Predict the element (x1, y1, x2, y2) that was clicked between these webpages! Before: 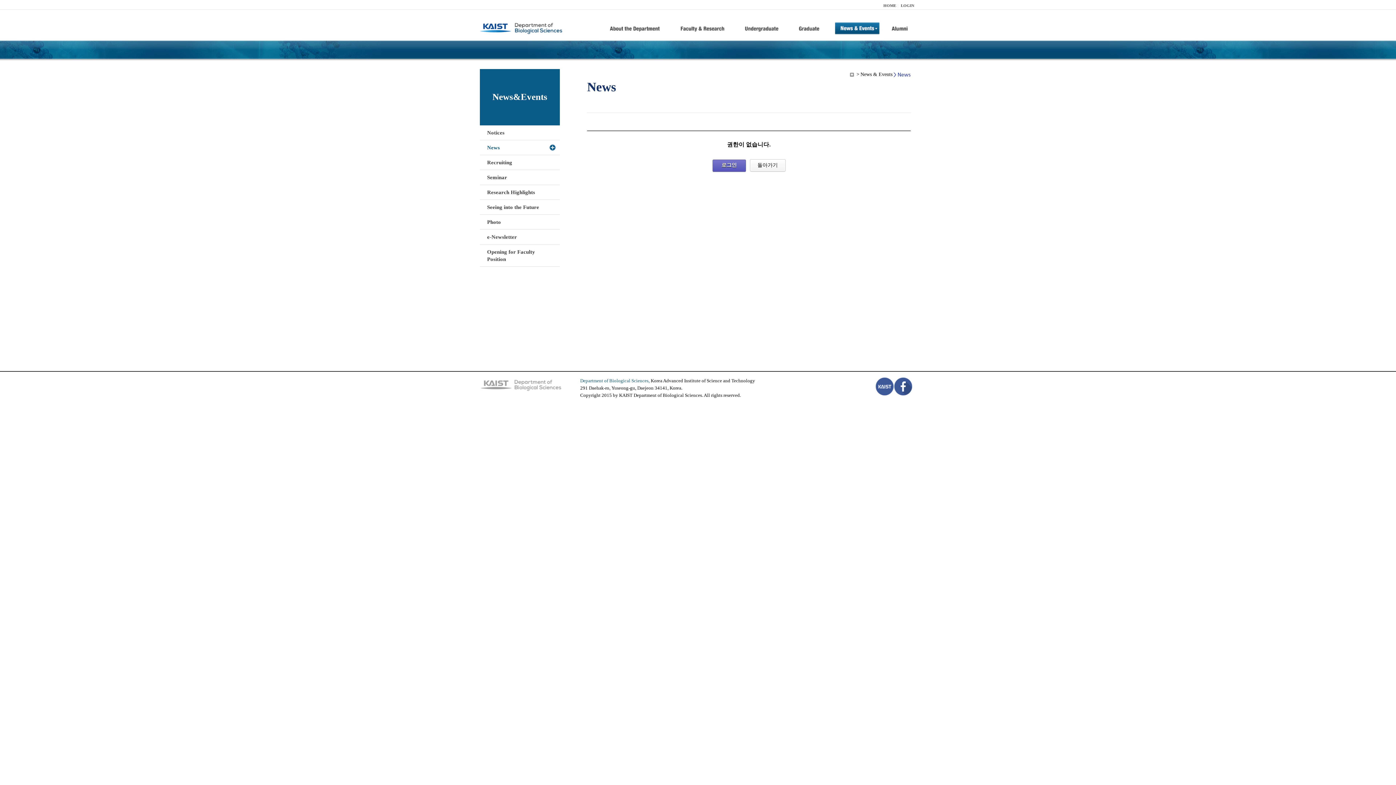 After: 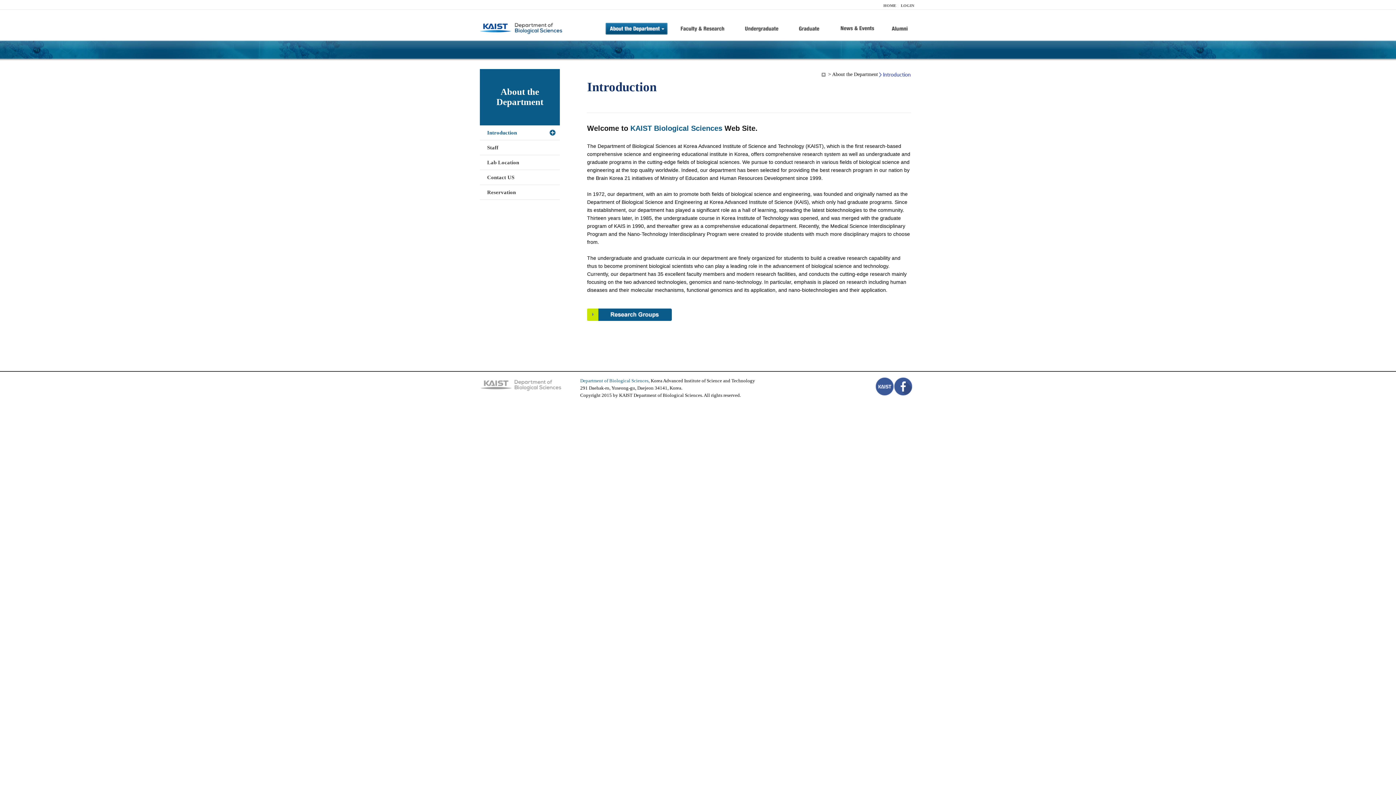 Action: bbox: (605, 21, 668, 46)